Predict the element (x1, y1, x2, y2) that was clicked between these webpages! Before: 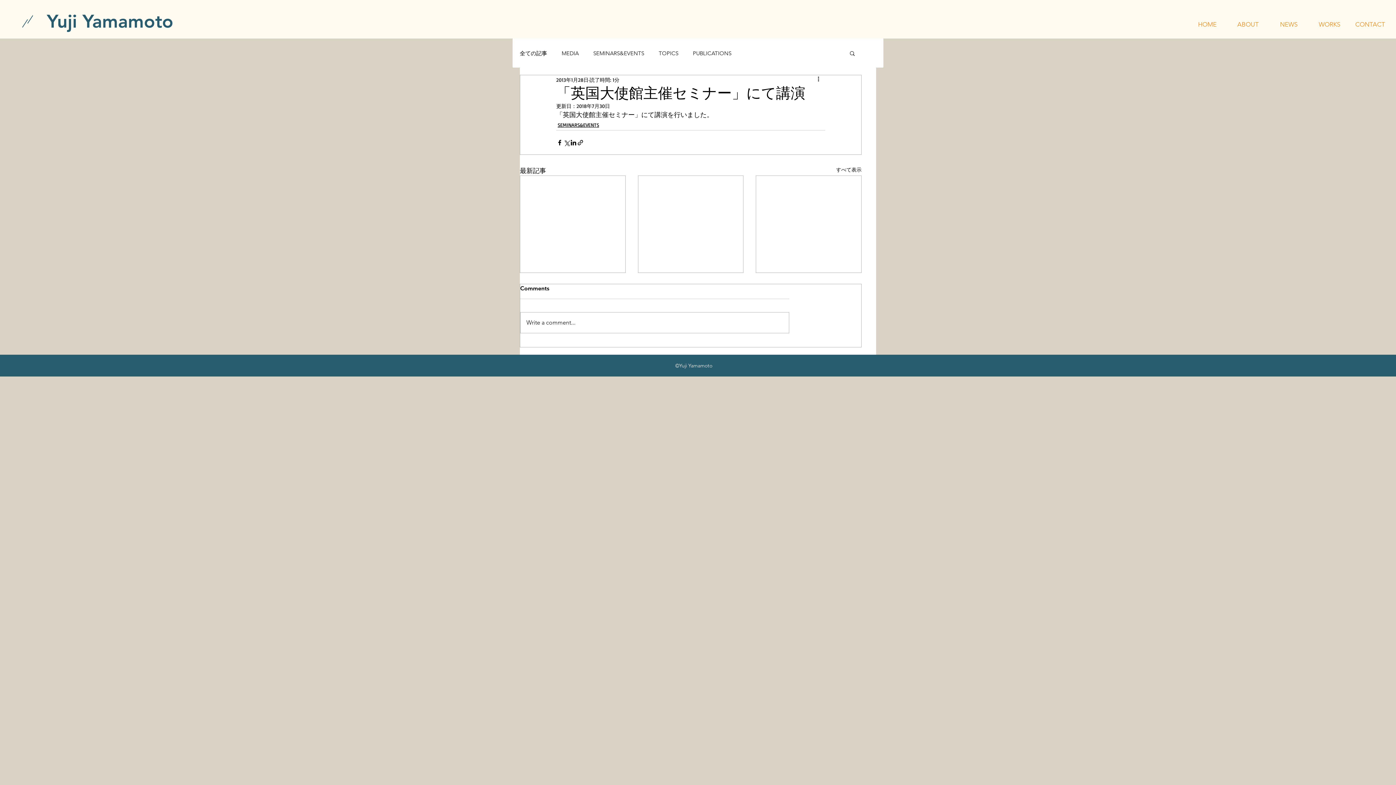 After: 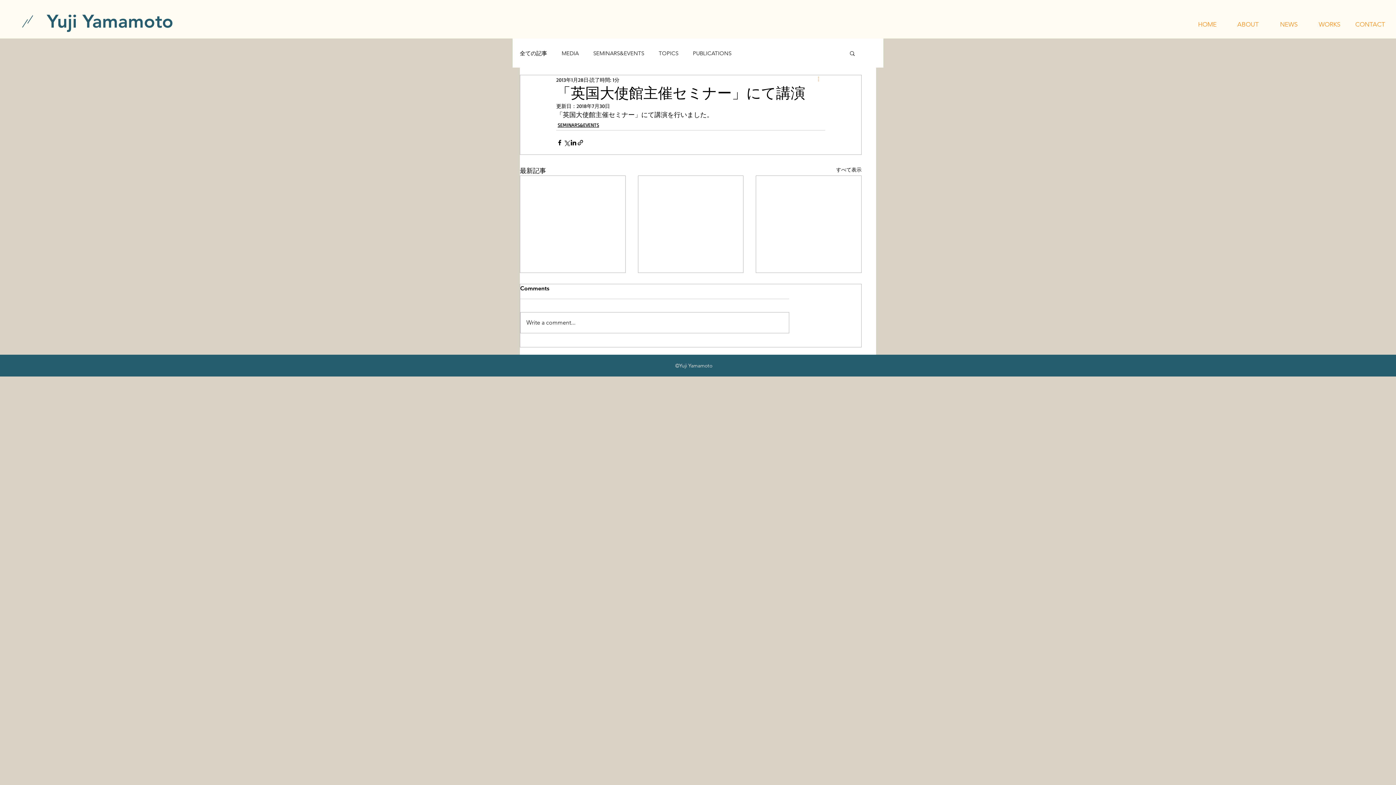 Action: bbox: (816, 75, 825, 84) label: その他のアクション